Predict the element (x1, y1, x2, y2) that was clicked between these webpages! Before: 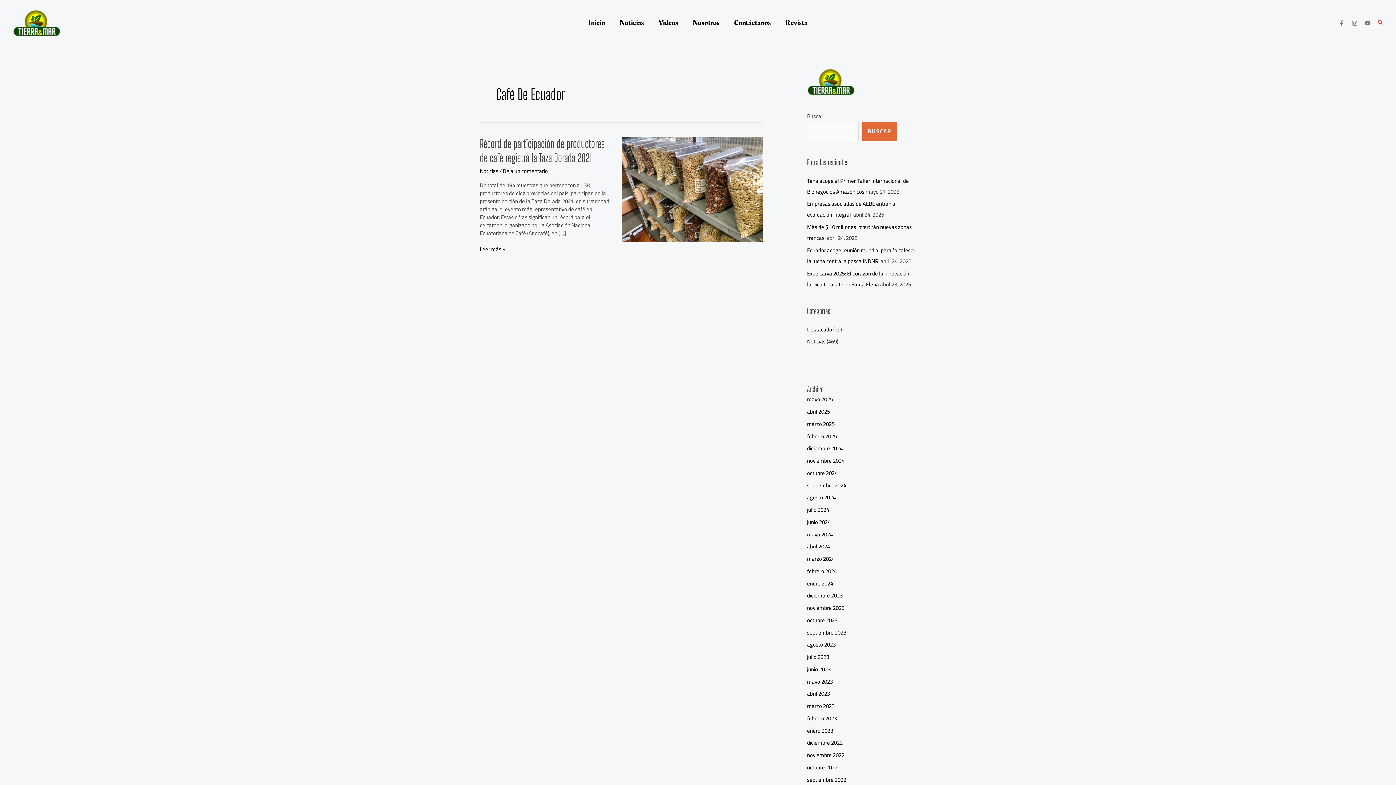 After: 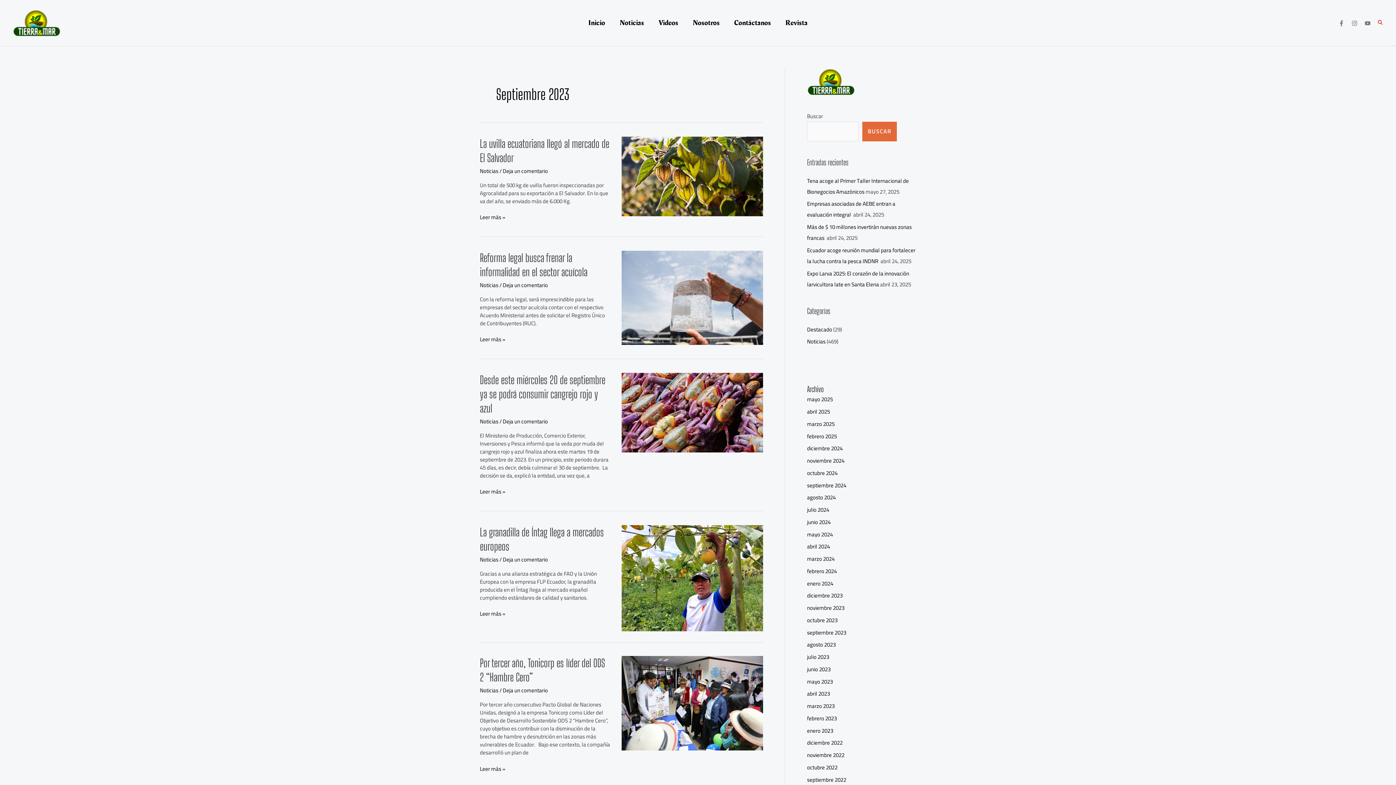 Action: bbox: (807, 627, 846, 638) label: septiembre 2023